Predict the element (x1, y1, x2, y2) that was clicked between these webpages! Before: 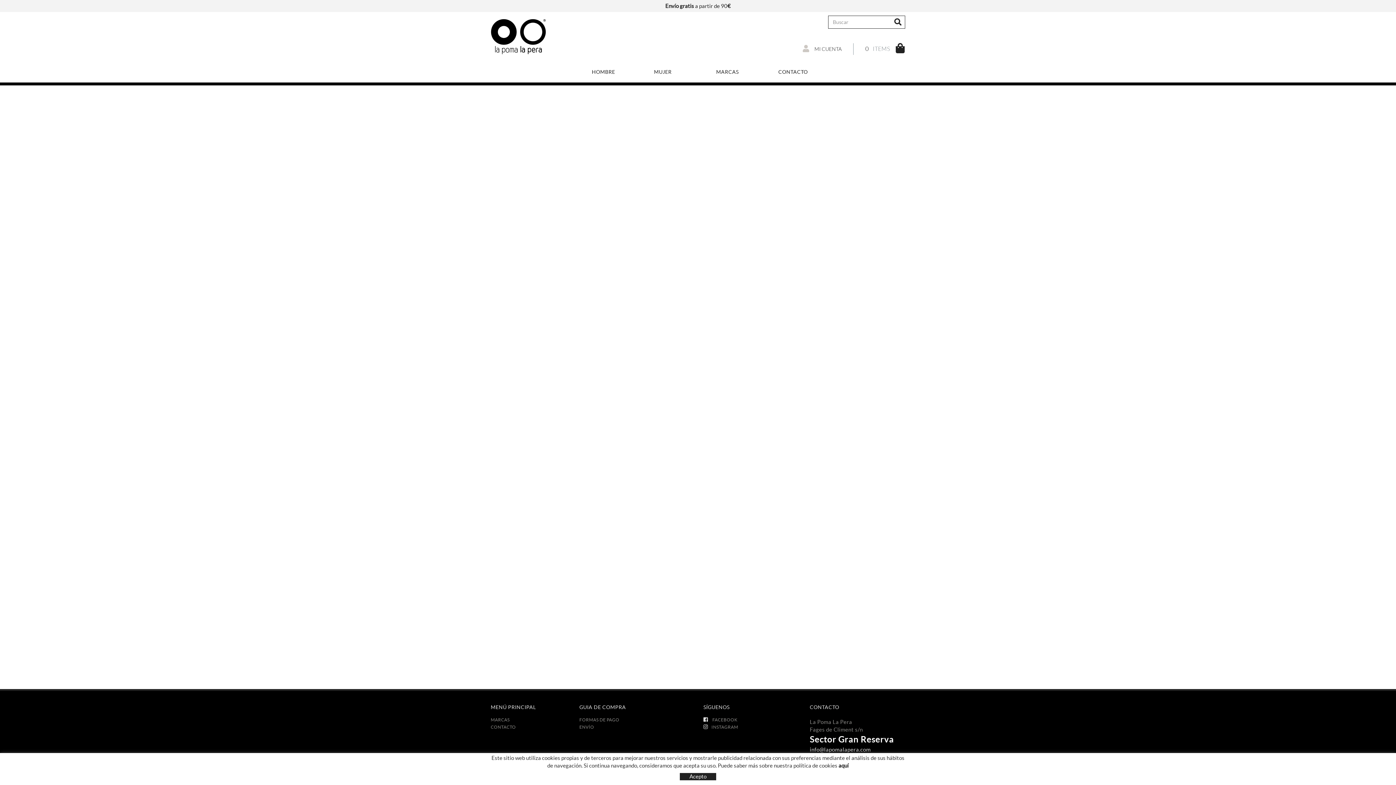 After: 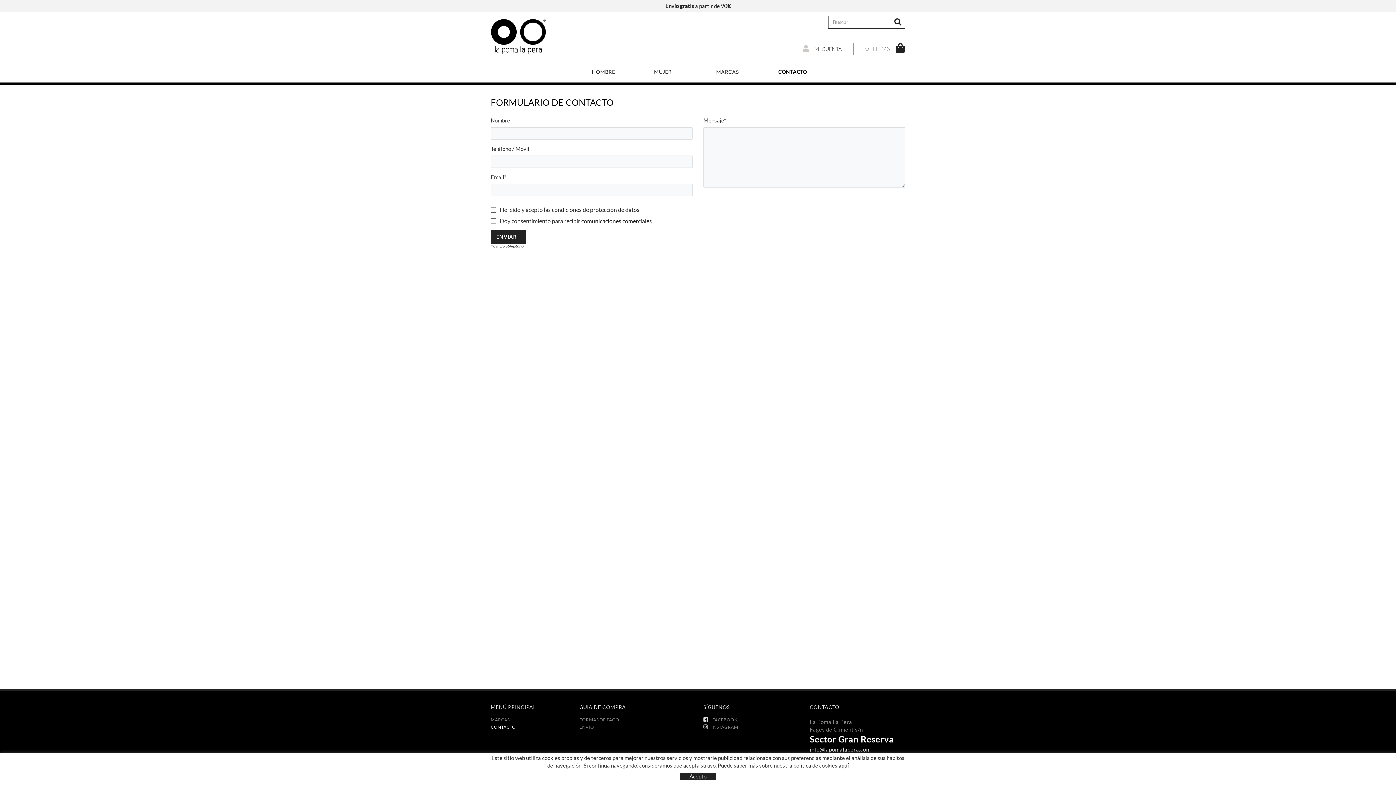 Action: label: CONTACTO bbox: (490, 725, 516, 729)